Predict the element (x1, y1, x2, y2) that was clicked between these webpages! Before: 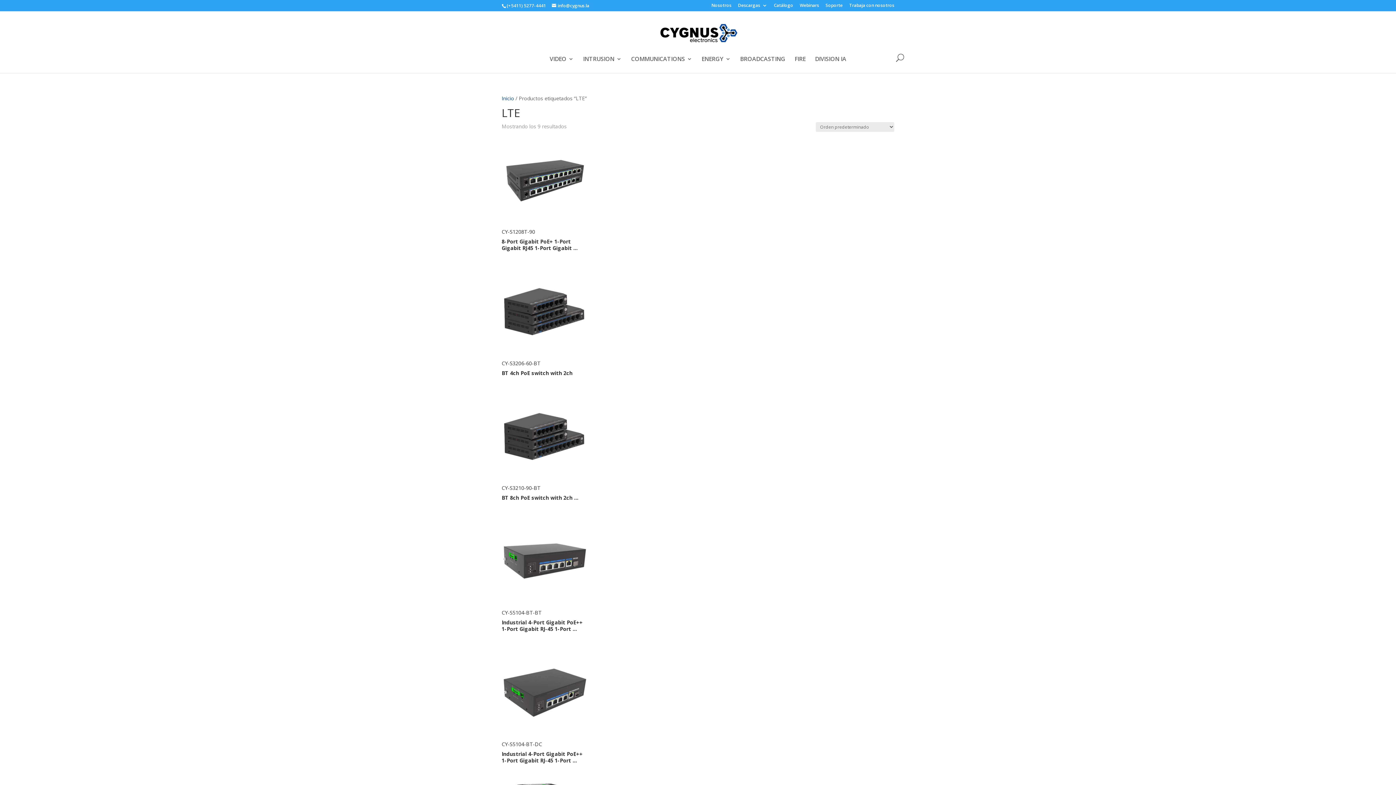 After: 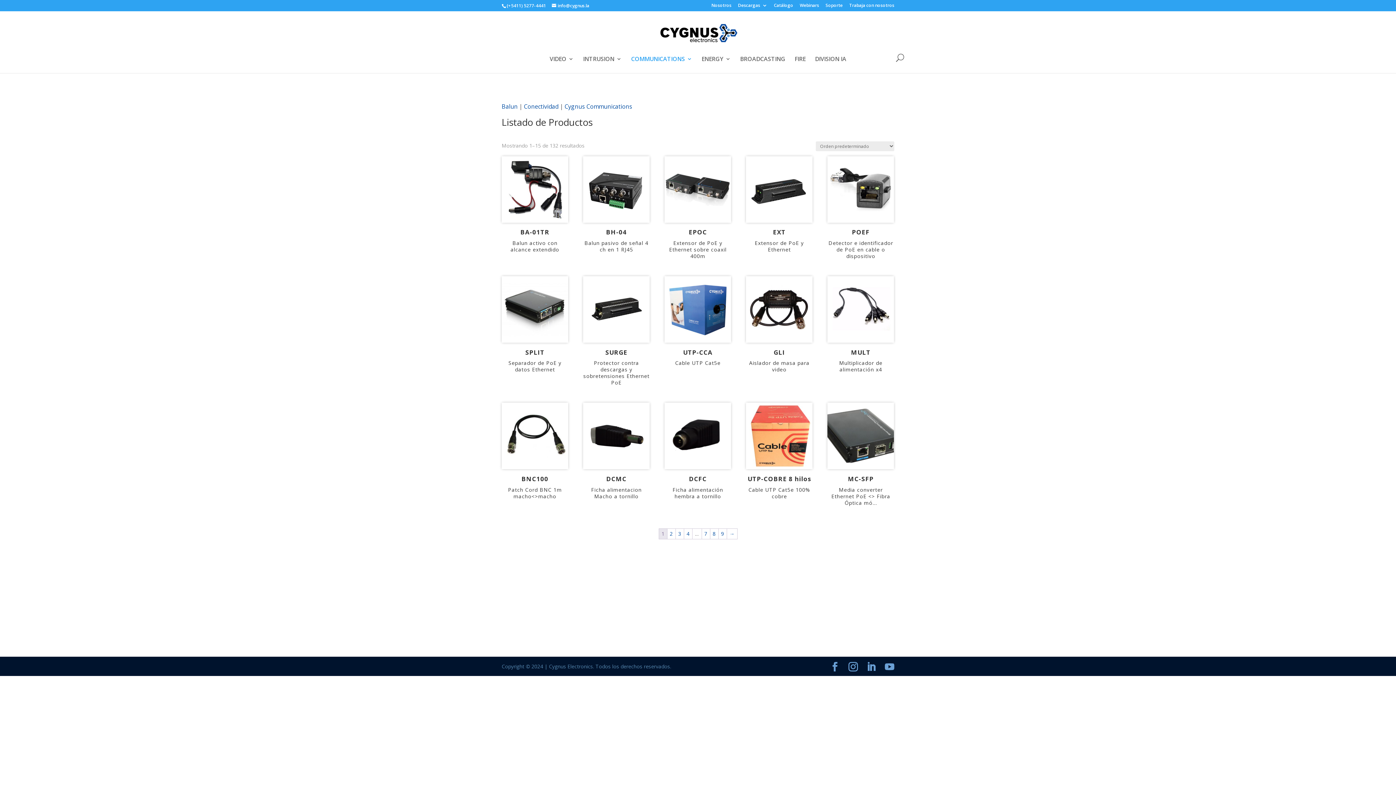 Action: bbox: (631, 56, 692, 73) label: COMMUNICATIONS